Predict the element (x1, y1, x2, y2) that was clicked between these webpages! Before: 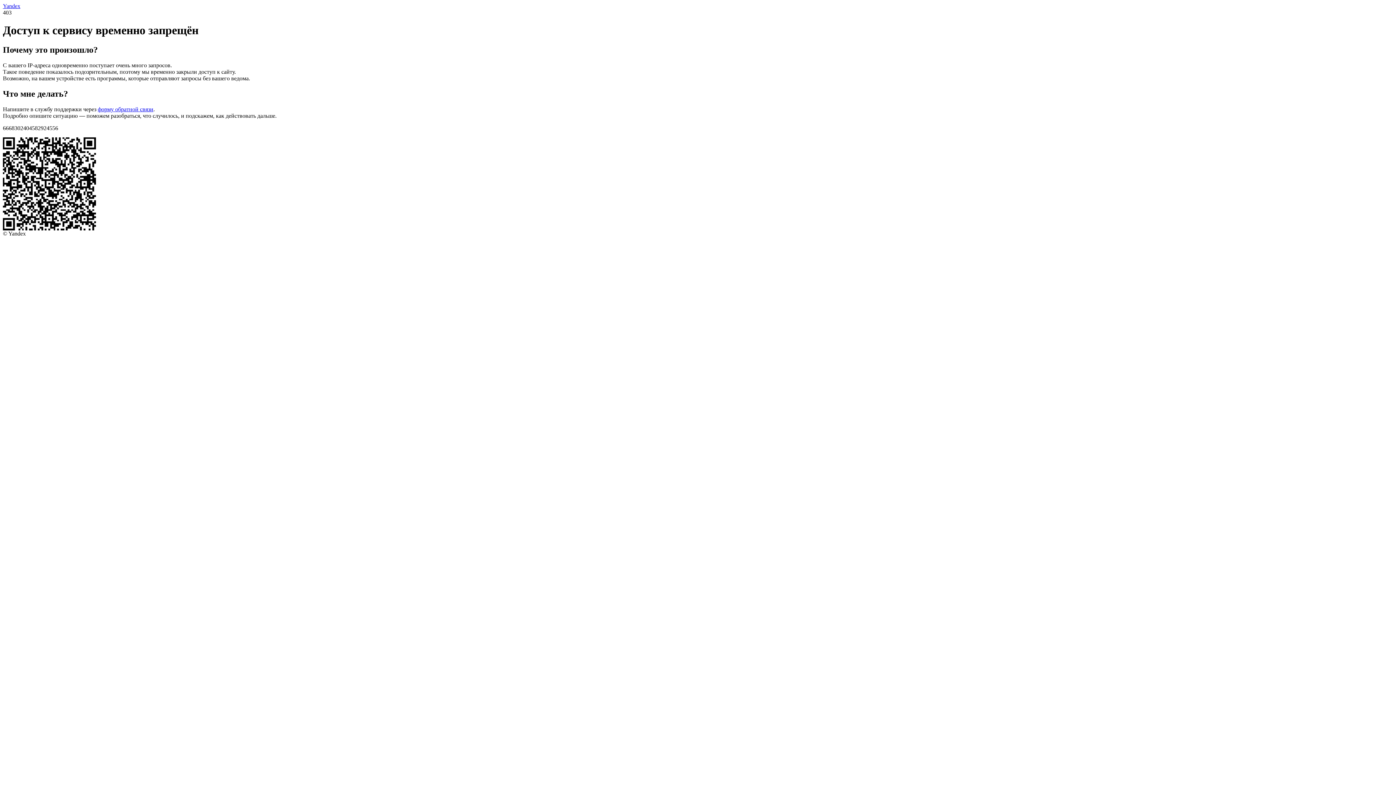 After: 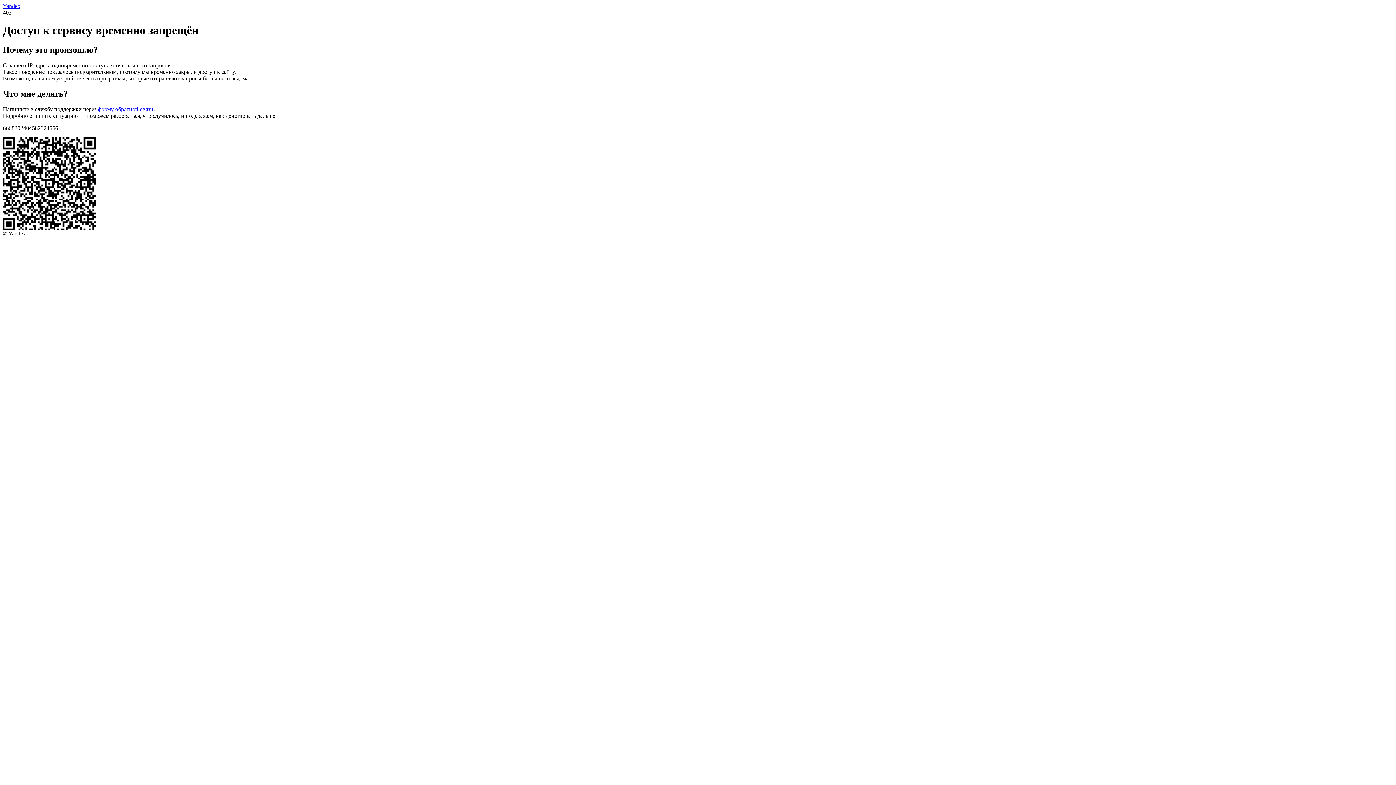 Action: bbox: (97, 106, 153, 112) label: форму обратной связи